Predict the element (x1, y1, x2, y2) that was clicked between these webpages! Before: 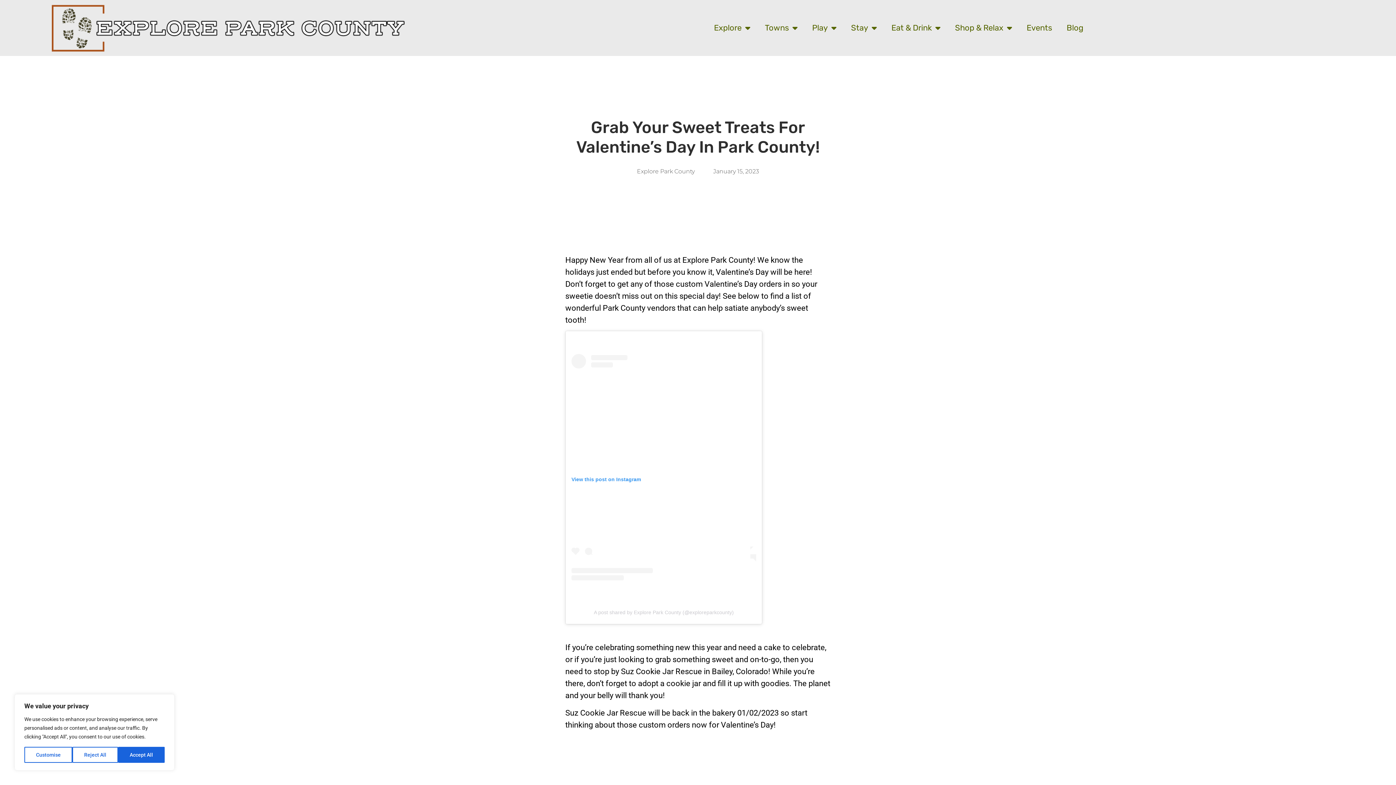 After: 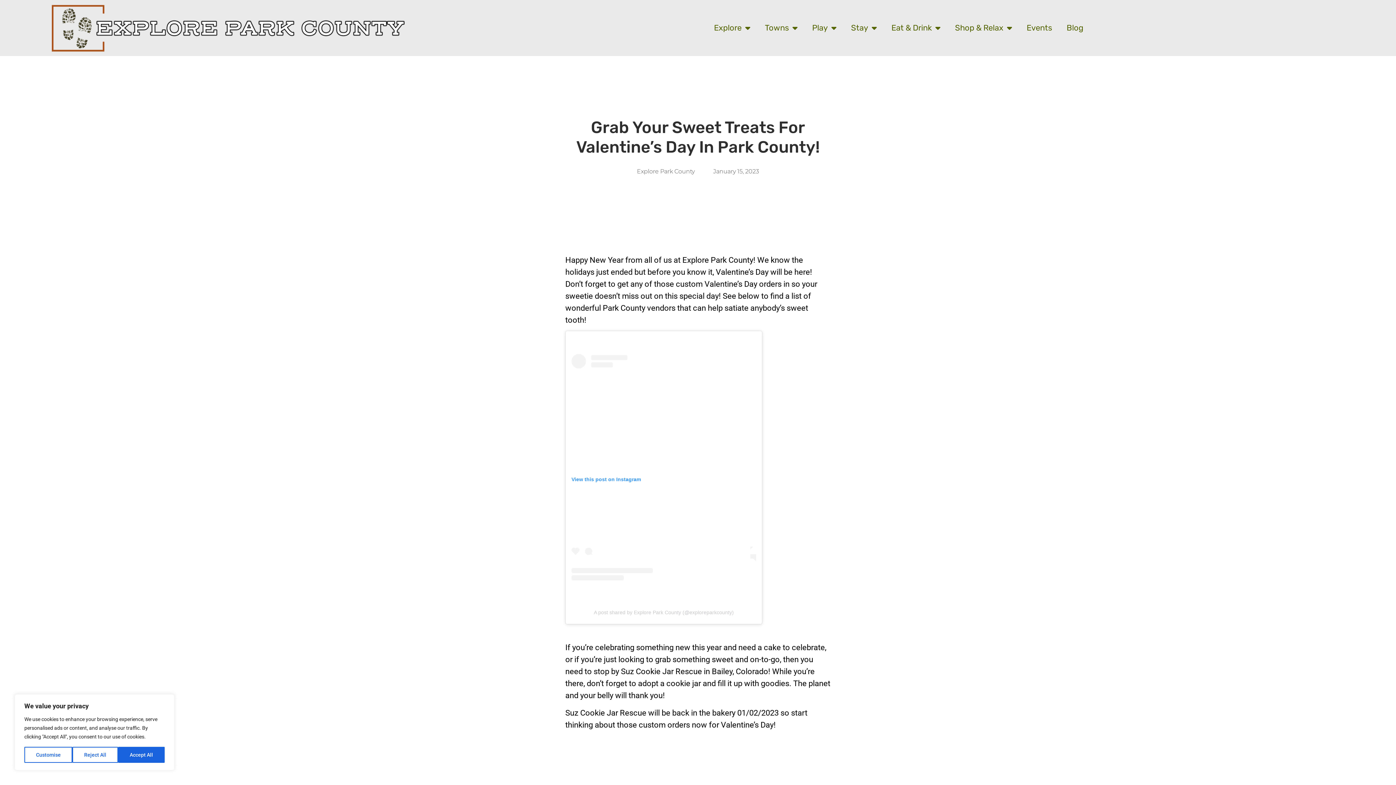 Action: bbox: (594, 609, 734, 615) label: A post shared by Explore Park County (@exploreparkcounty)